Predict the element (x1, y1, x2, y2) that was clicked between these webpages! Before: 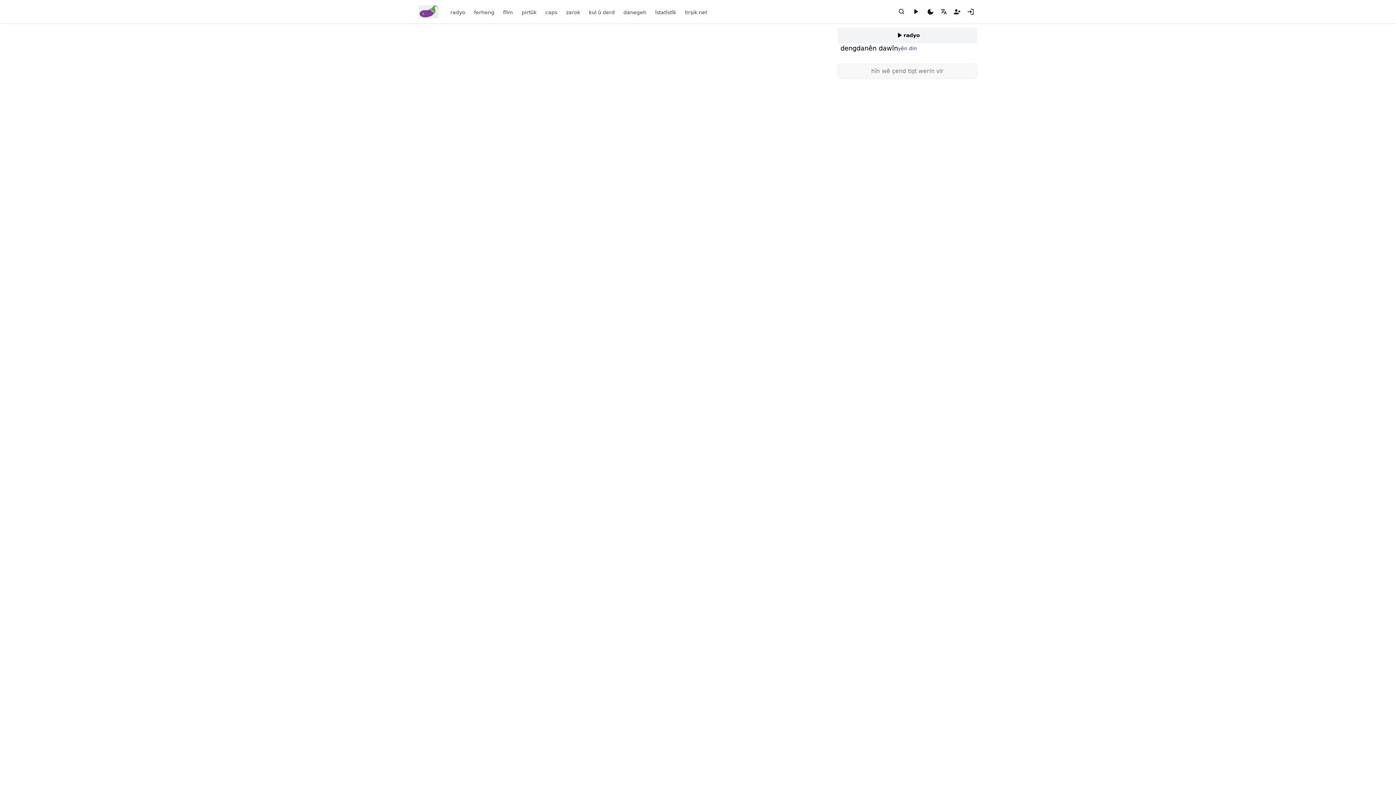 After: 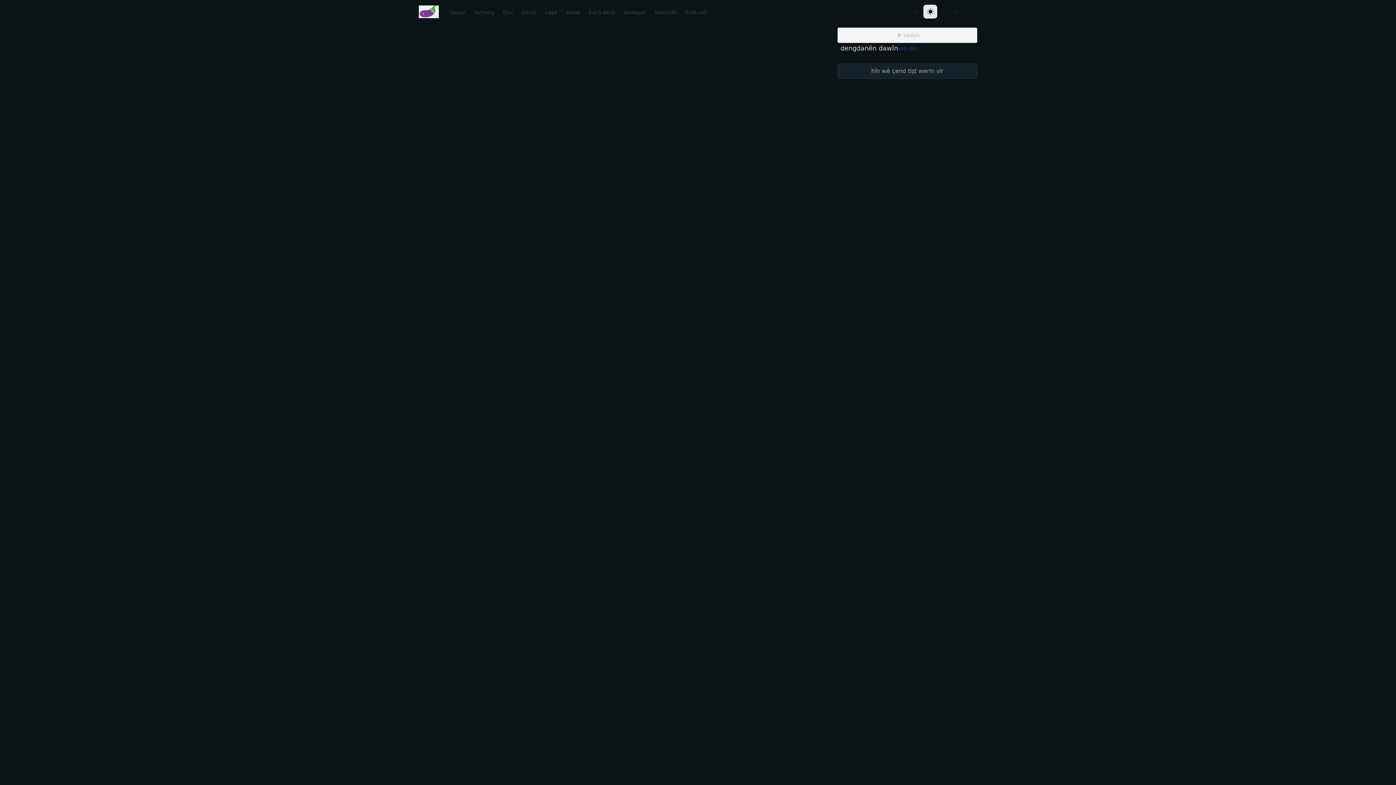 Action: bbox: (923, 4, 937, 18)